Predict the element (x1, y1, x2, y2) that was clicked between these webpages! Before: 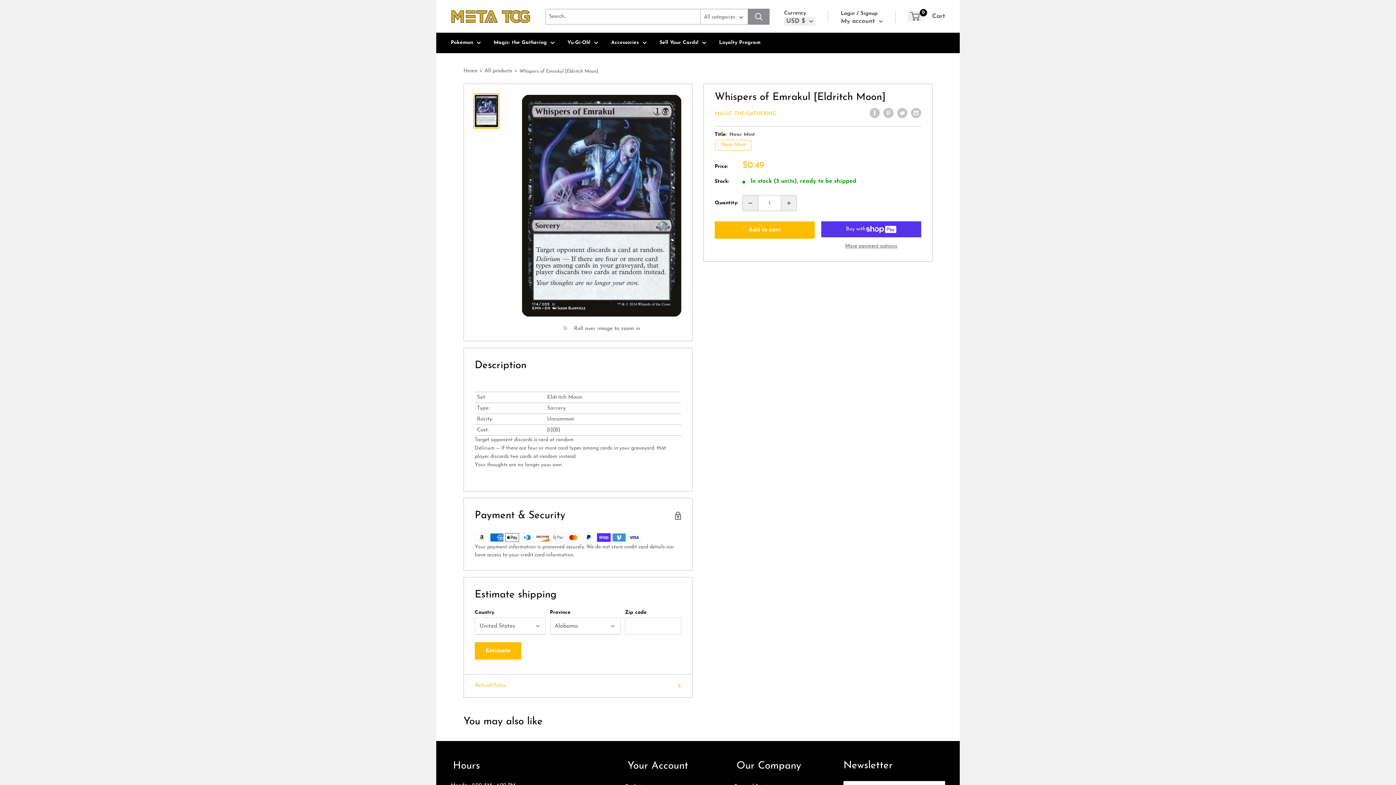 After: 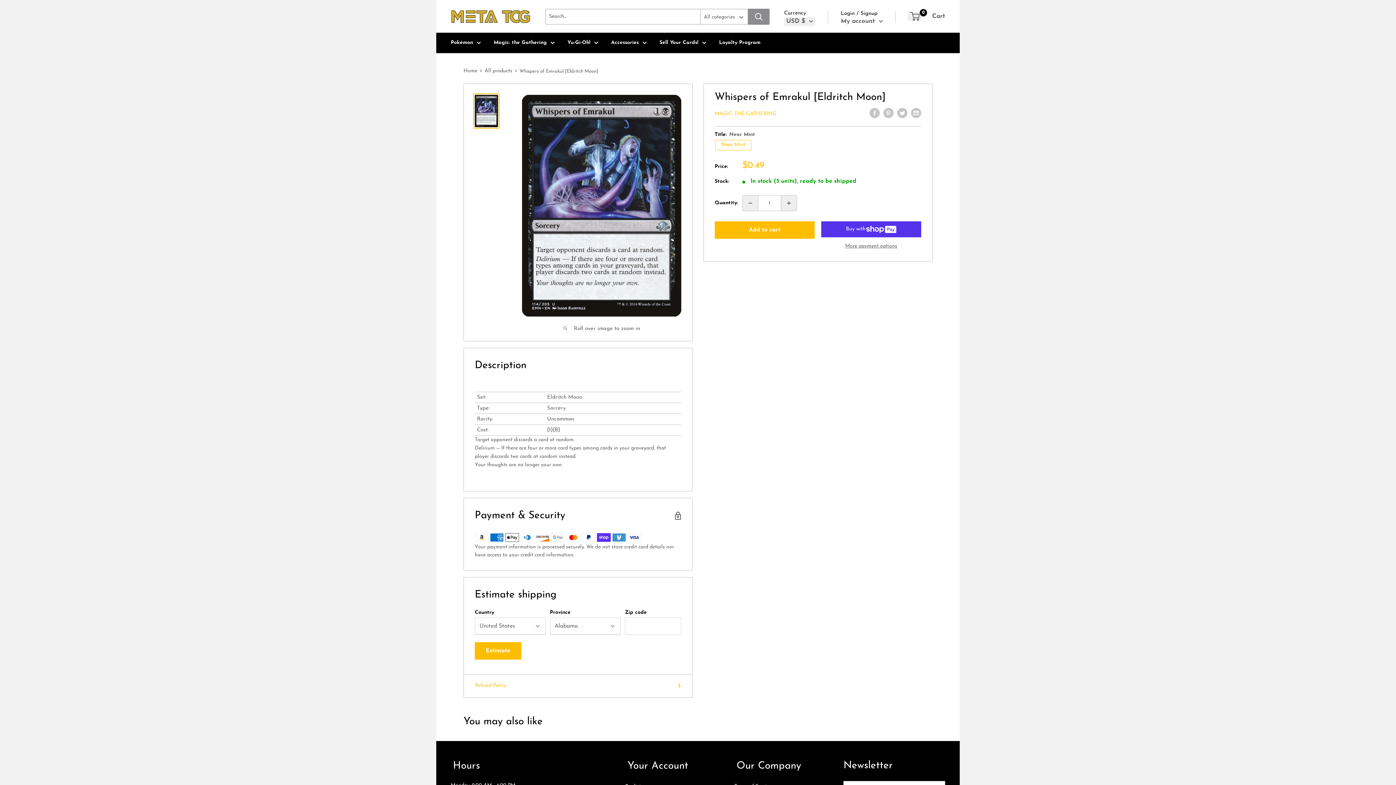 Action: label: Decrease quantity by 1 bbox: (742, 195, 758, 210)